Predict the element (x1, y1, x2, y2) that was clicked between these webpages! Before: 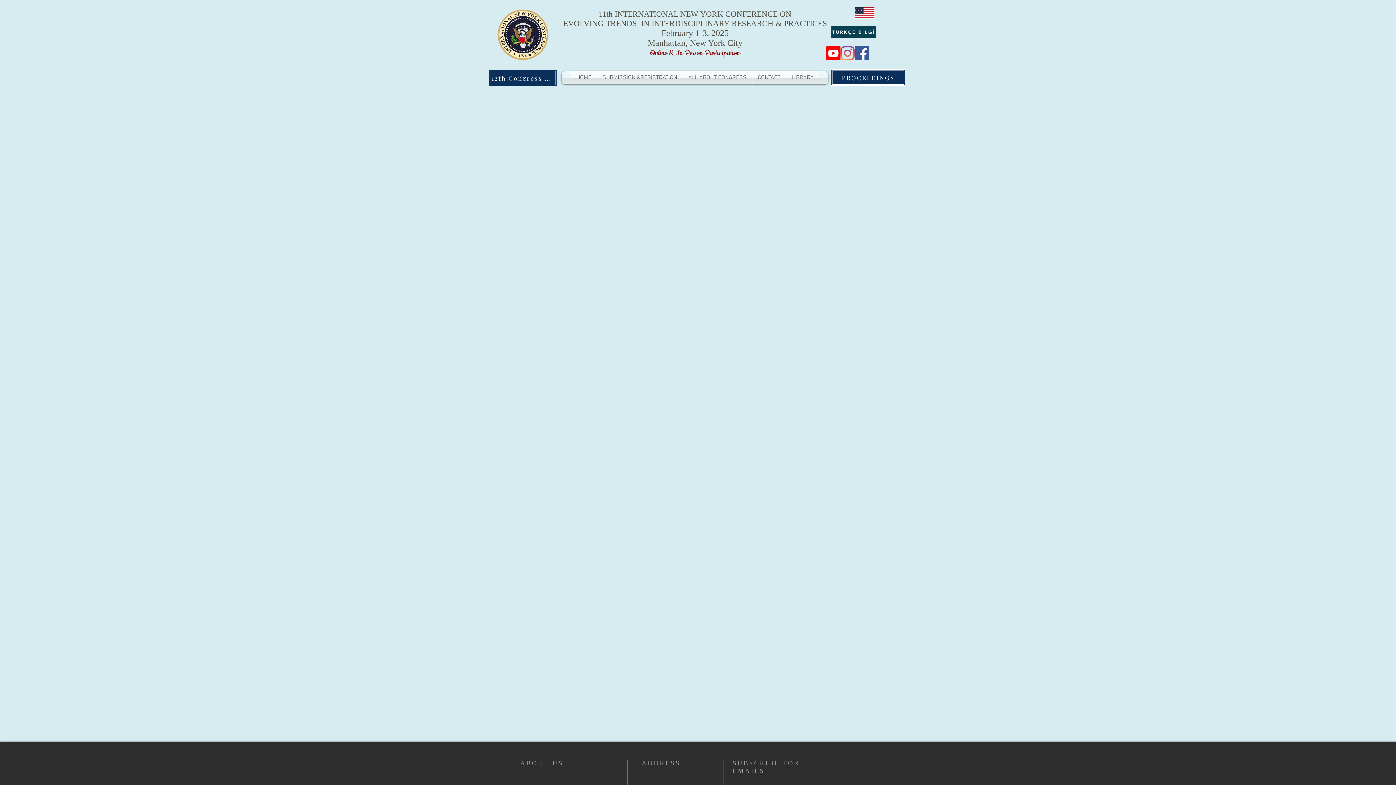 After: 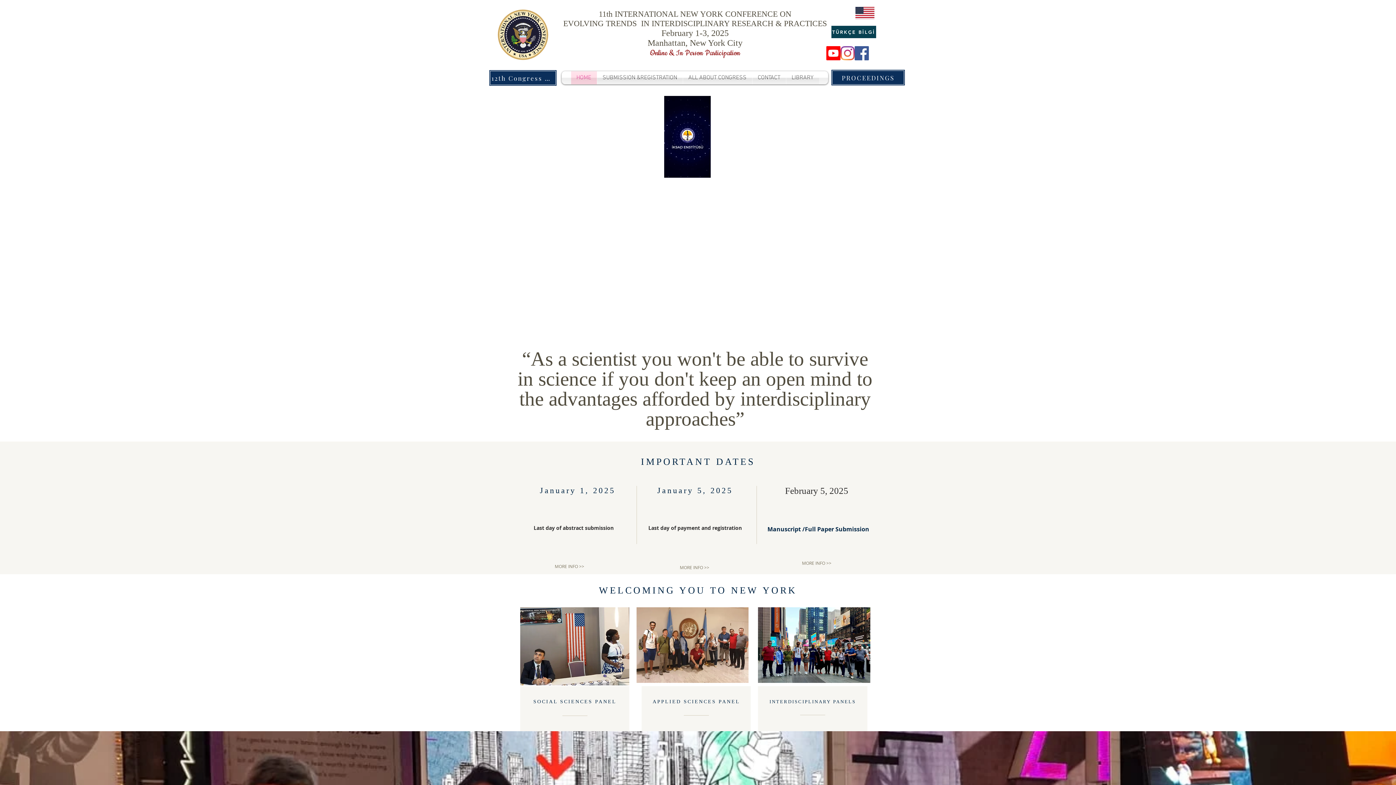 Action: bbox: (571, 71, 596, 84) label: HOME